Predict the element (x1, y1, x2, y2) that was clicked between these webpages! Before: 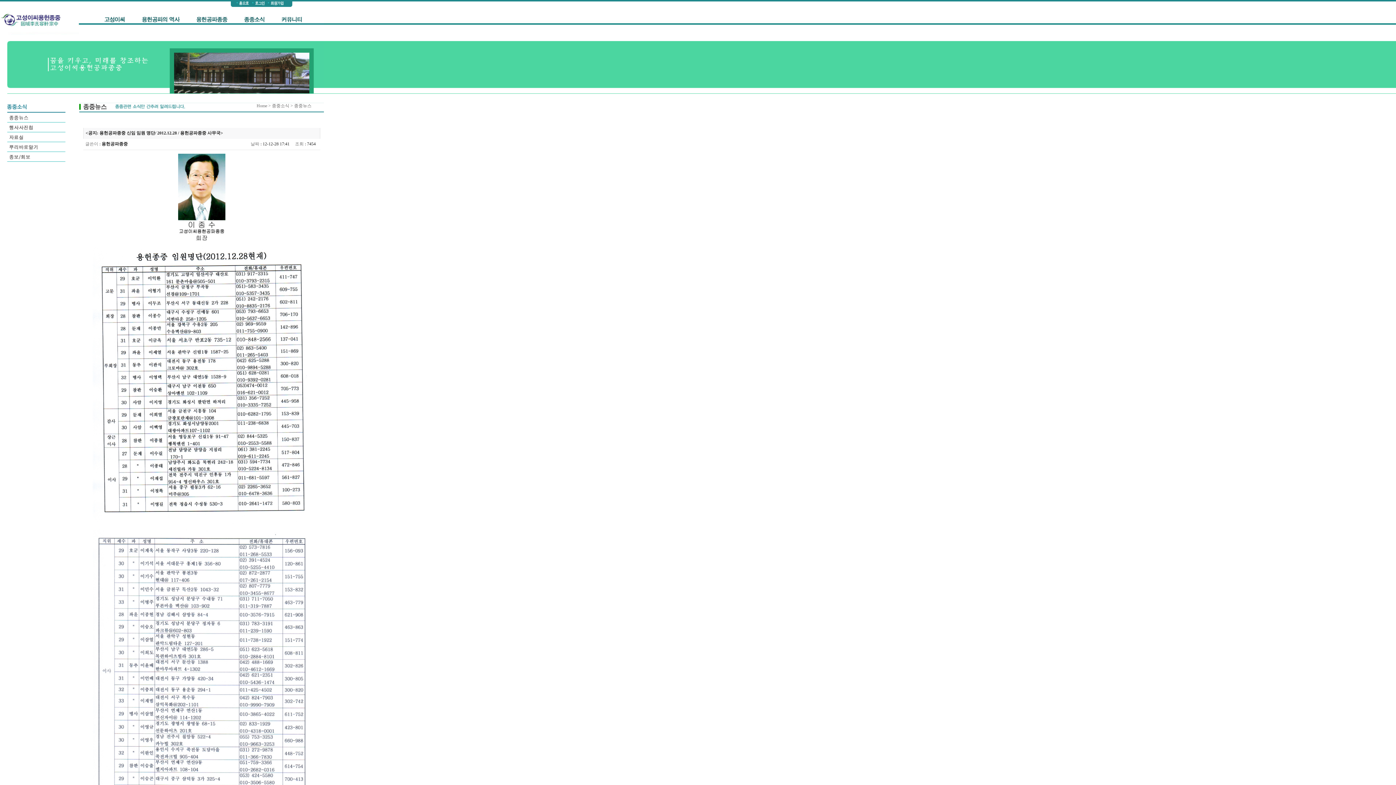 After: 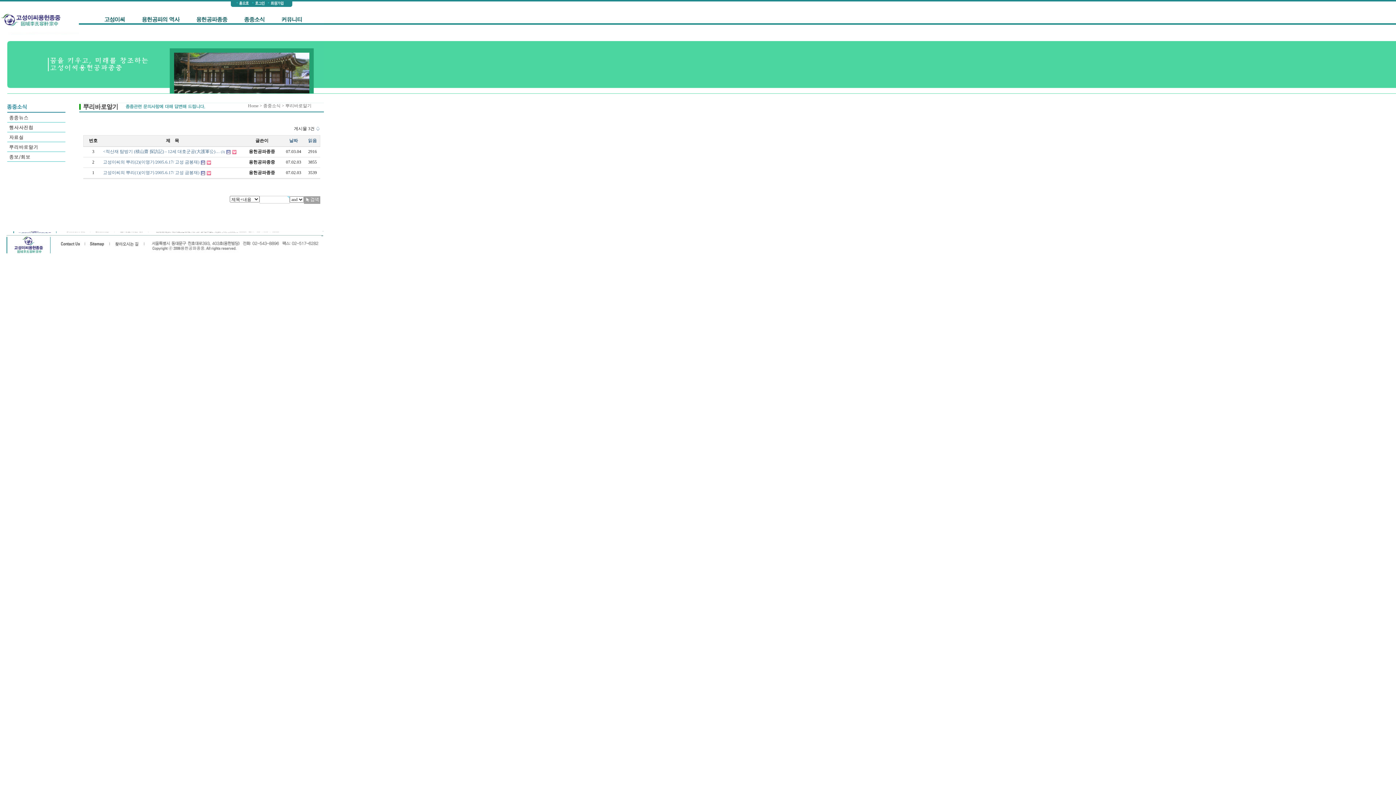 Action: bbox: (0, 147, 79, 152)